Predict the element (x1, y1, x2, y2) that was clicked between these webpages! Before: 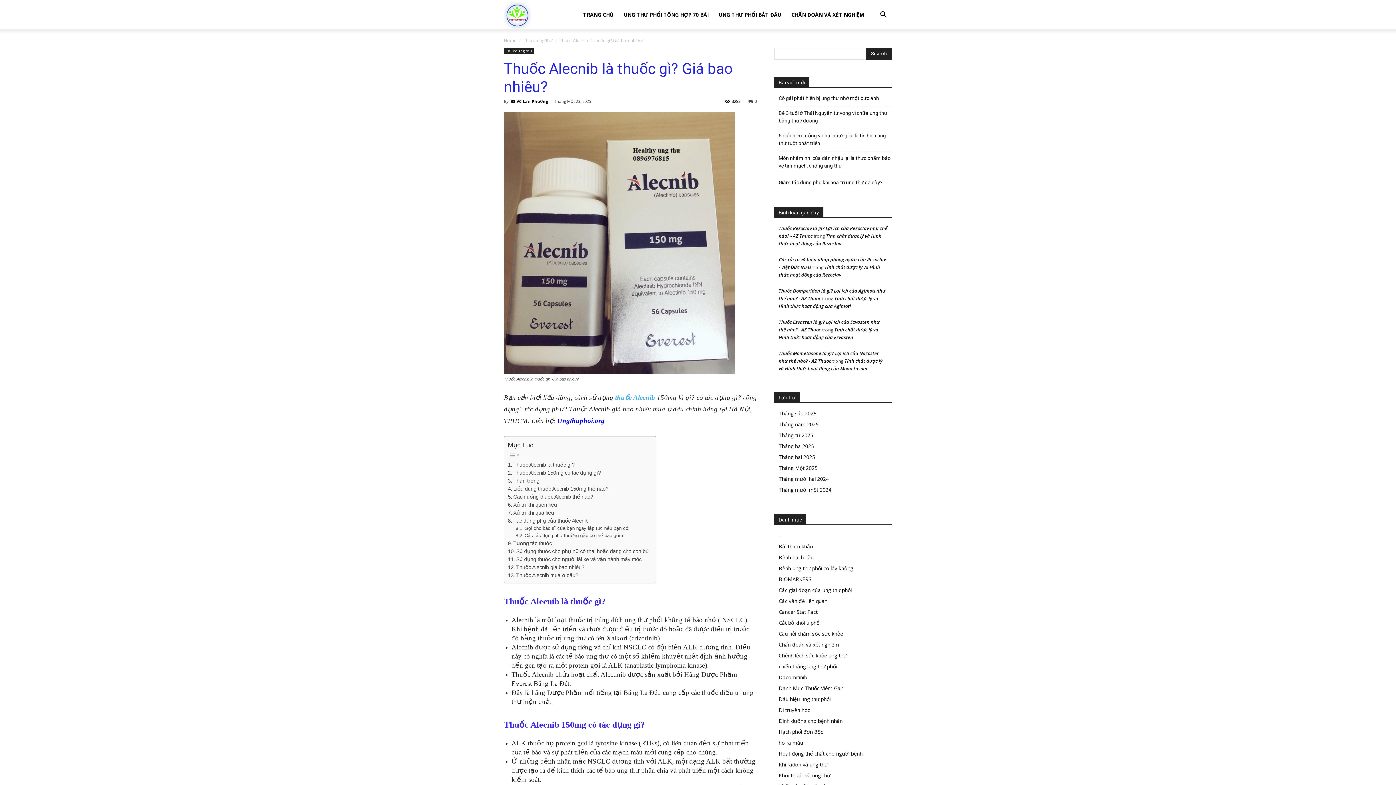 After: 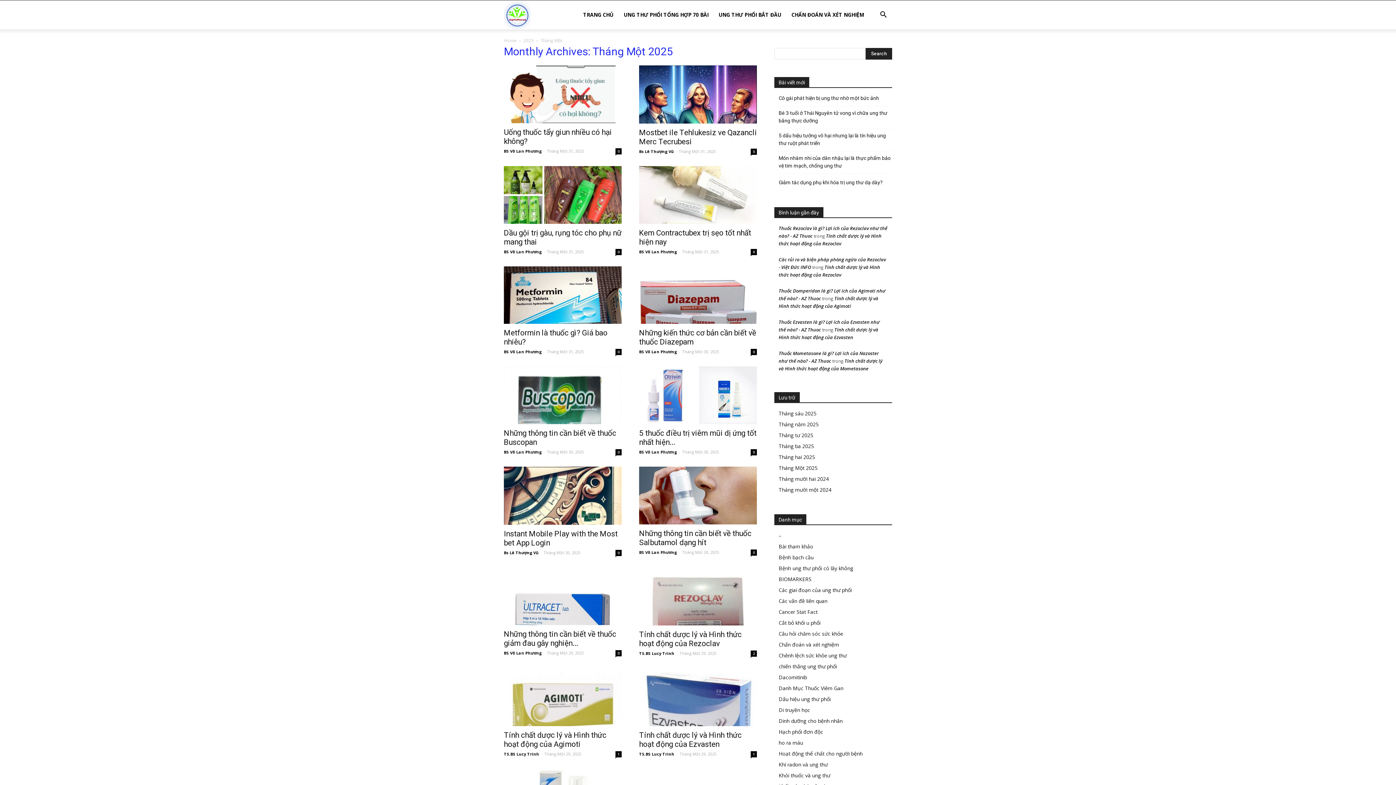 Action: bbox: (778, 464, 817, 471) label: Tháng Một 2025